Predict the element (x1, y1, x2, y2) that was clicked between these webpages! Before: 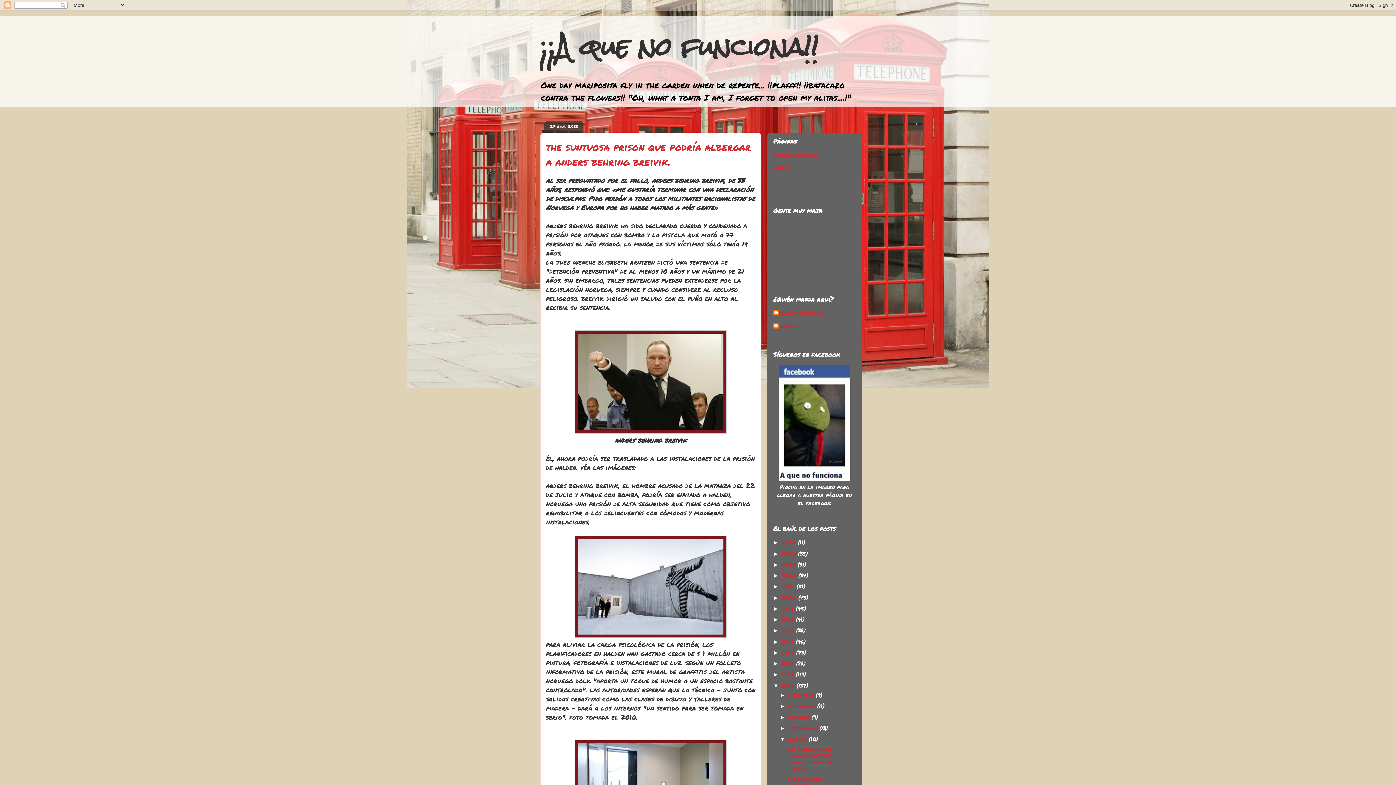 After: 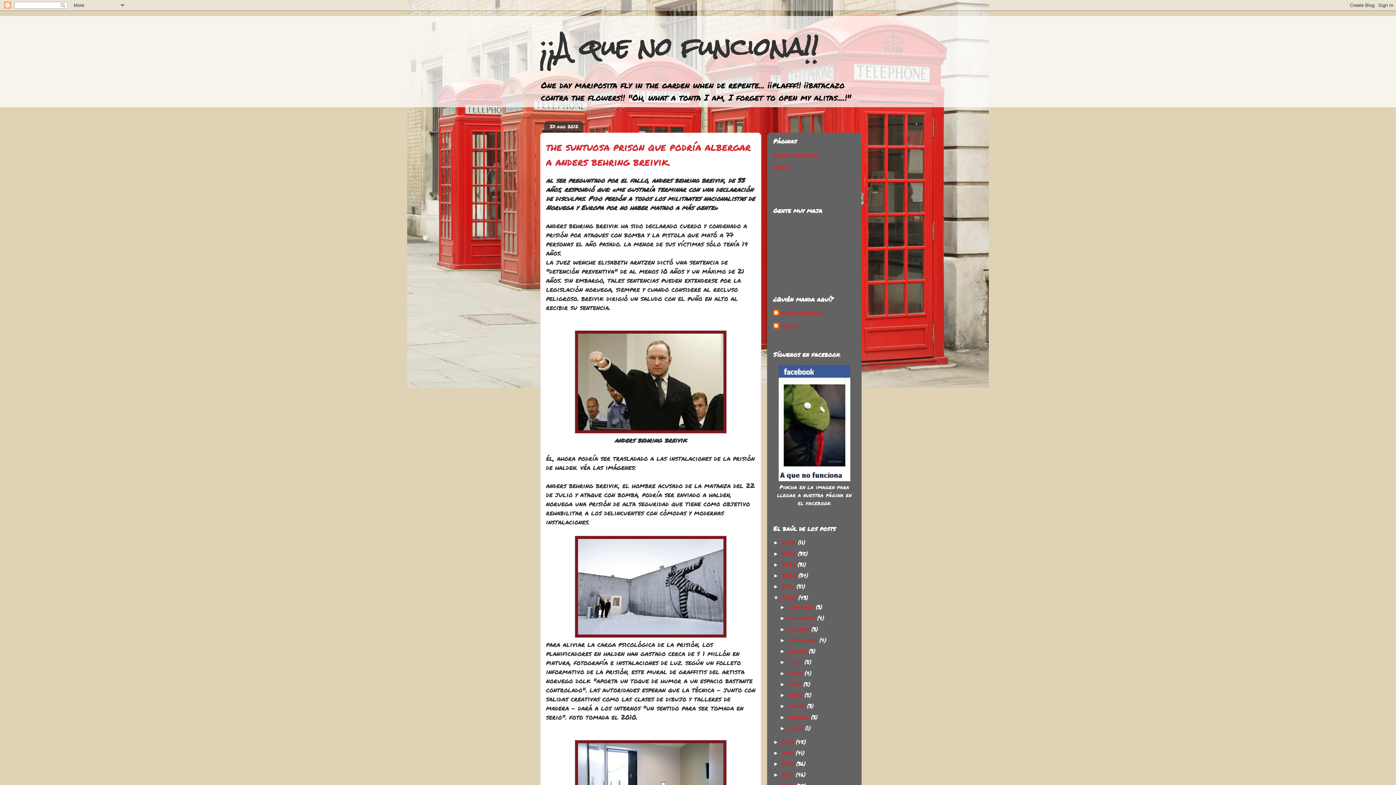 Action: label: ►   bbox: (773, 594, 781, 600)